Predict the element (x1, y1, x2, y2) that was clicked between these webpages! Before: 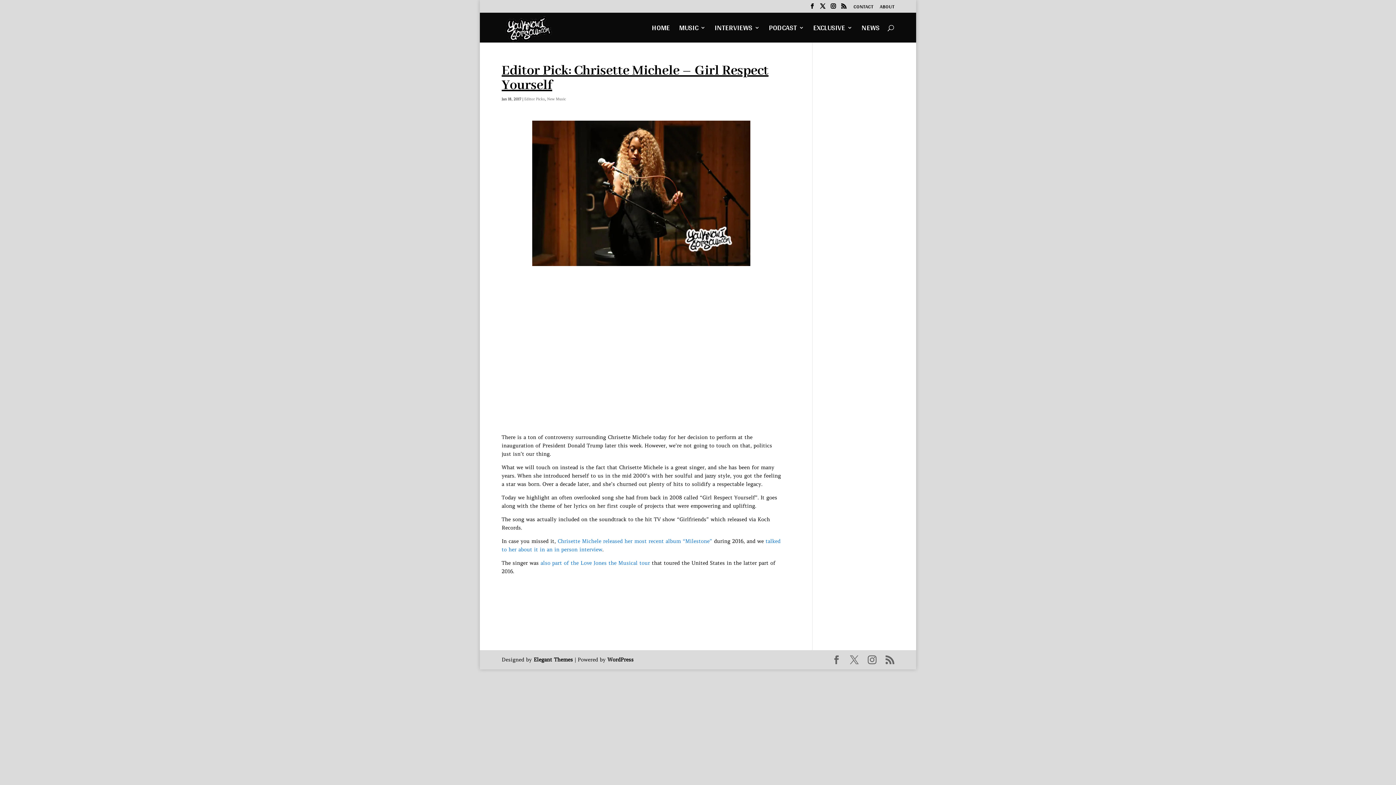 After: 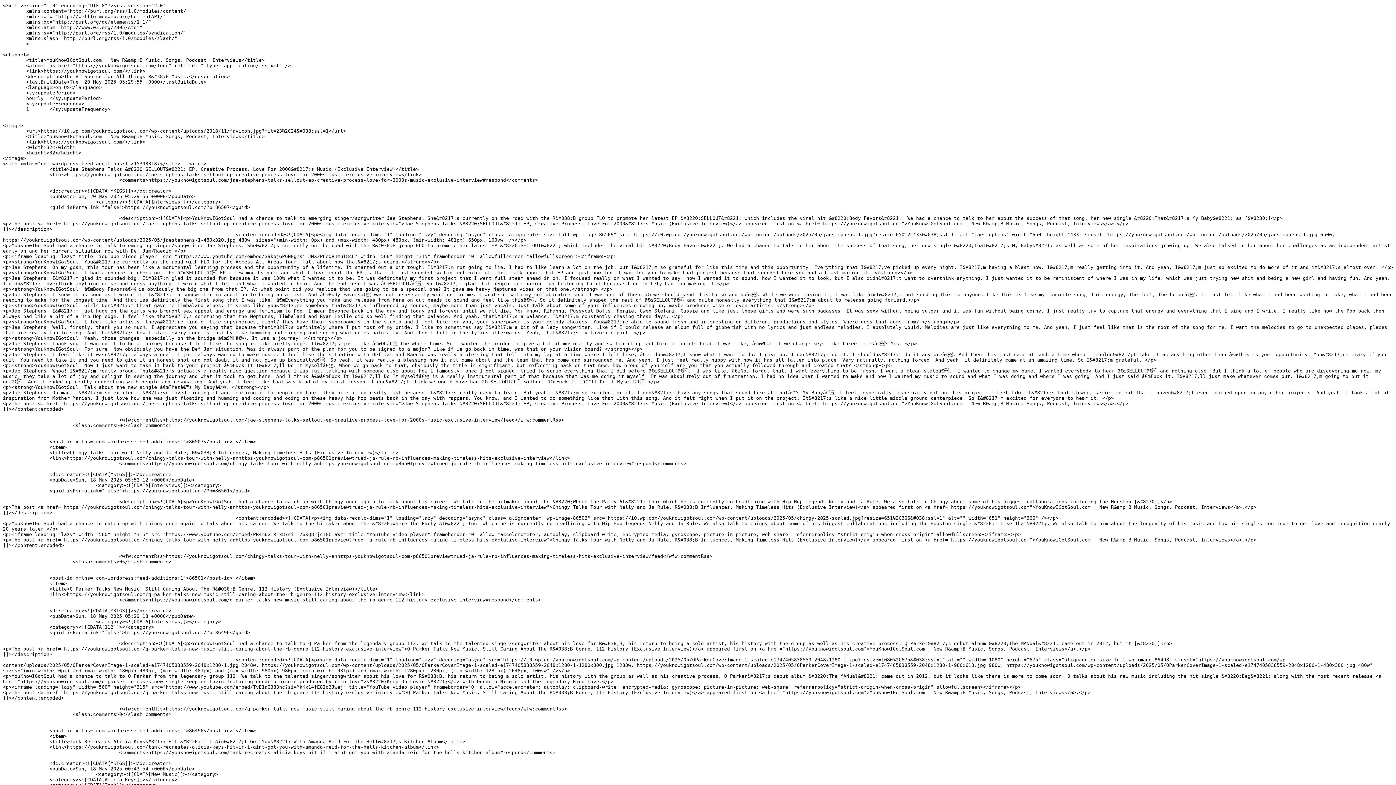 Action: bbox: (841, 3, 846, 12)